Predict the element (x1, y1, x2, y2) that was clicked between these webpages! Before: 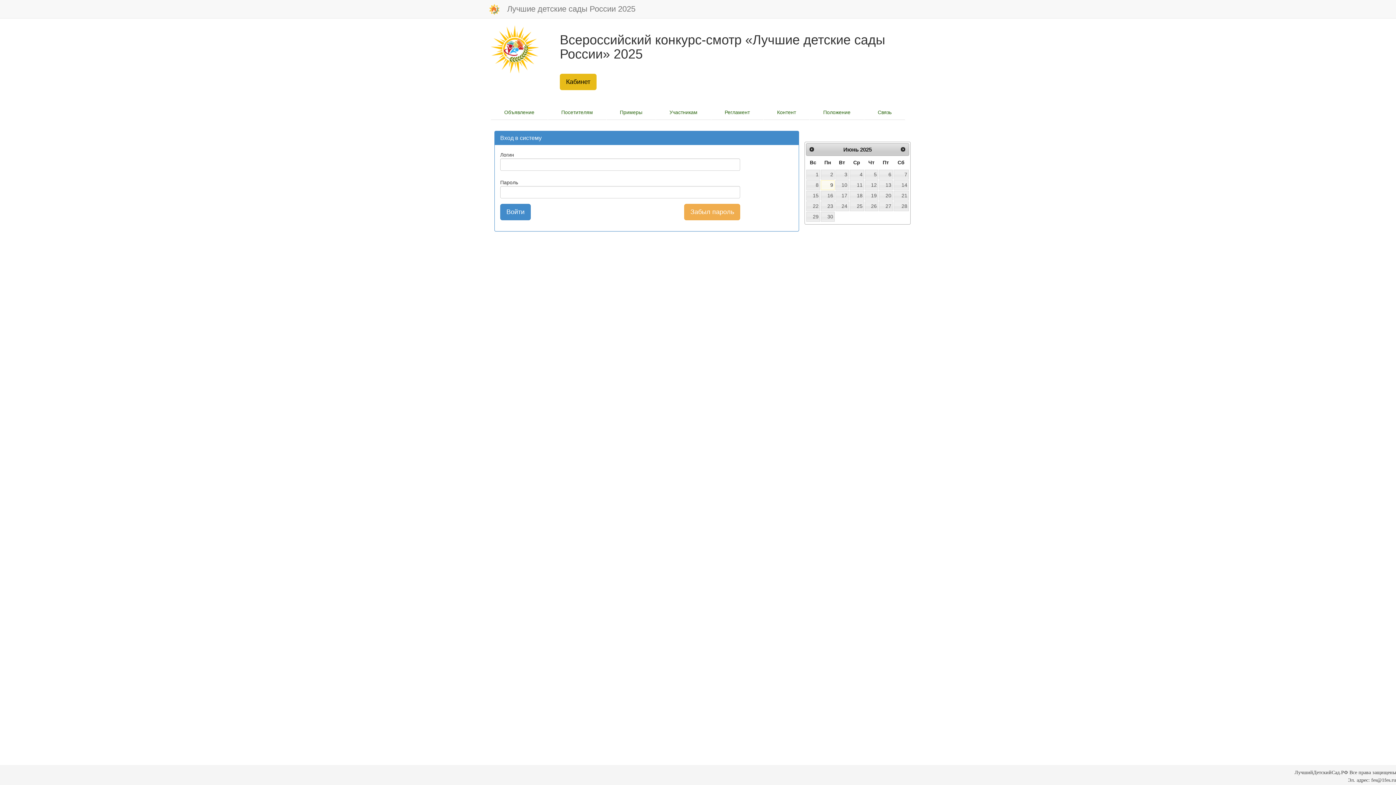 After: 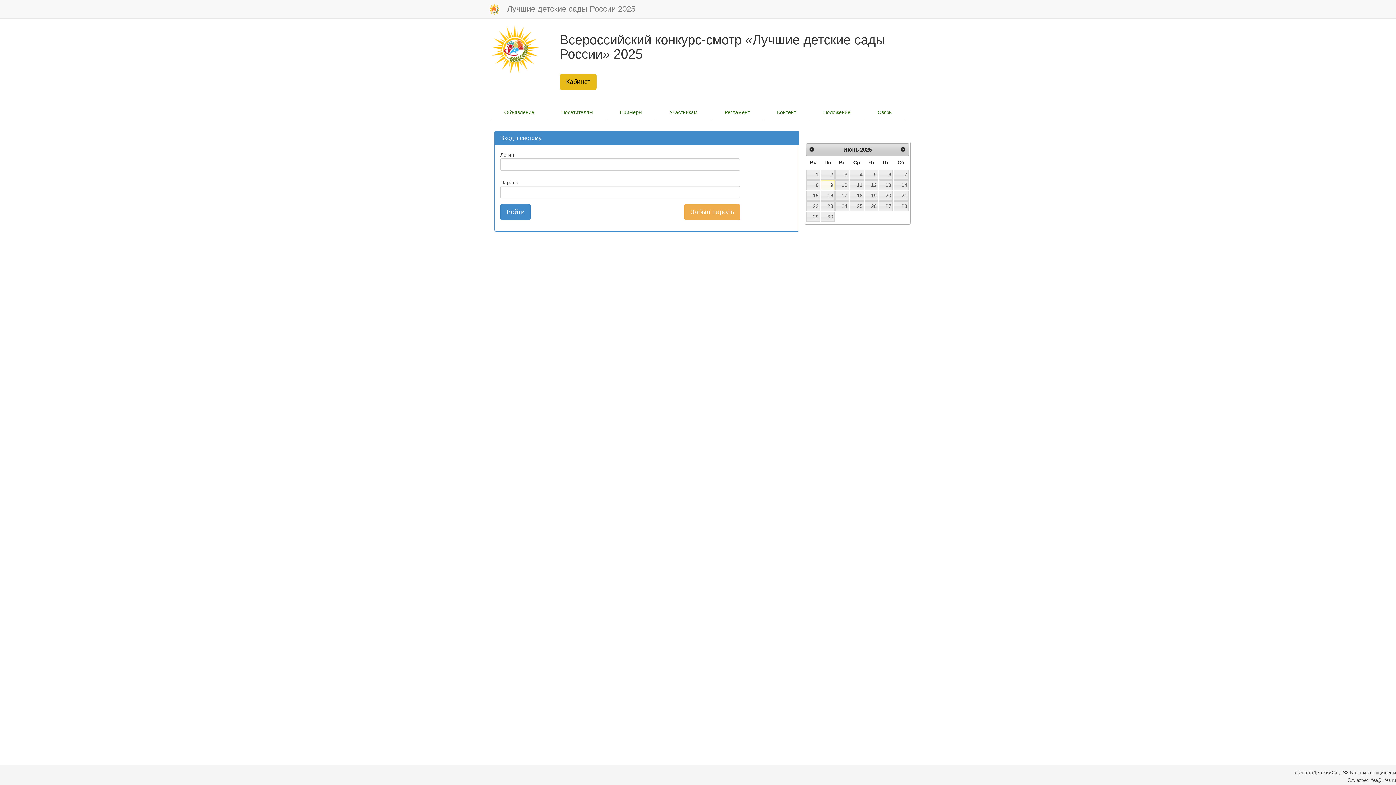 Action: label: 9 bbox: (820, 180, 834, 190)